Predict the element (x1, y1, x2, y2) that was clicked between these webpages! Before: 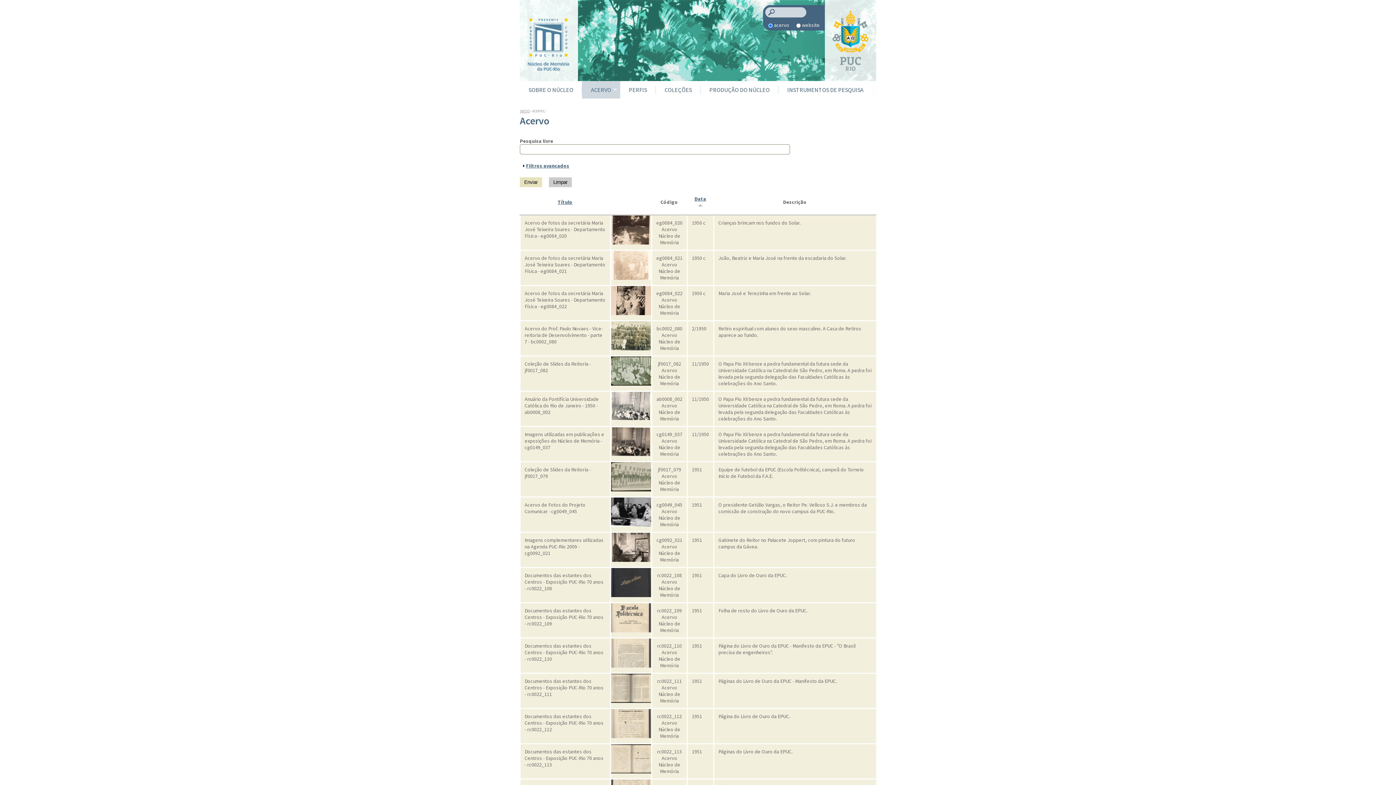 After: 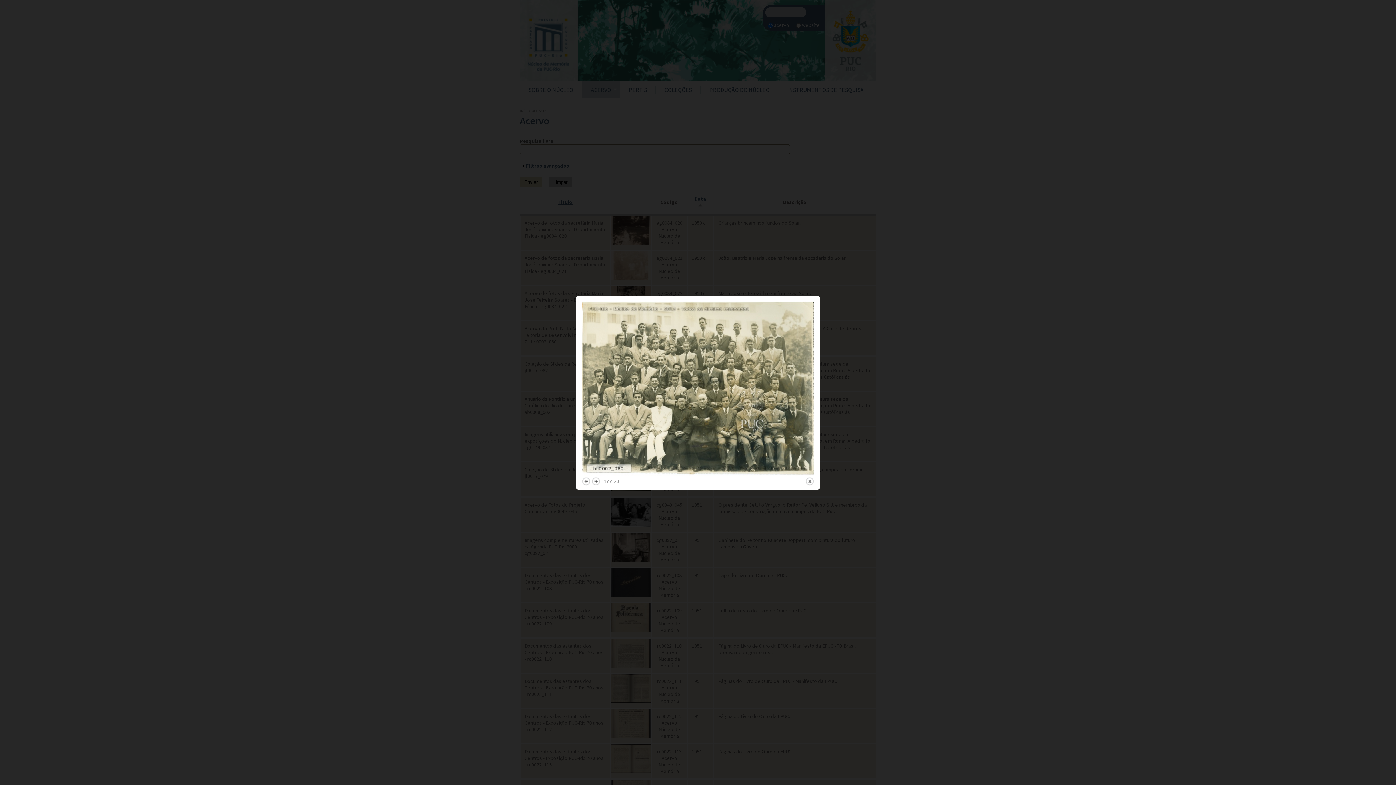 Action: bbox: (611, 321, 651, 350)